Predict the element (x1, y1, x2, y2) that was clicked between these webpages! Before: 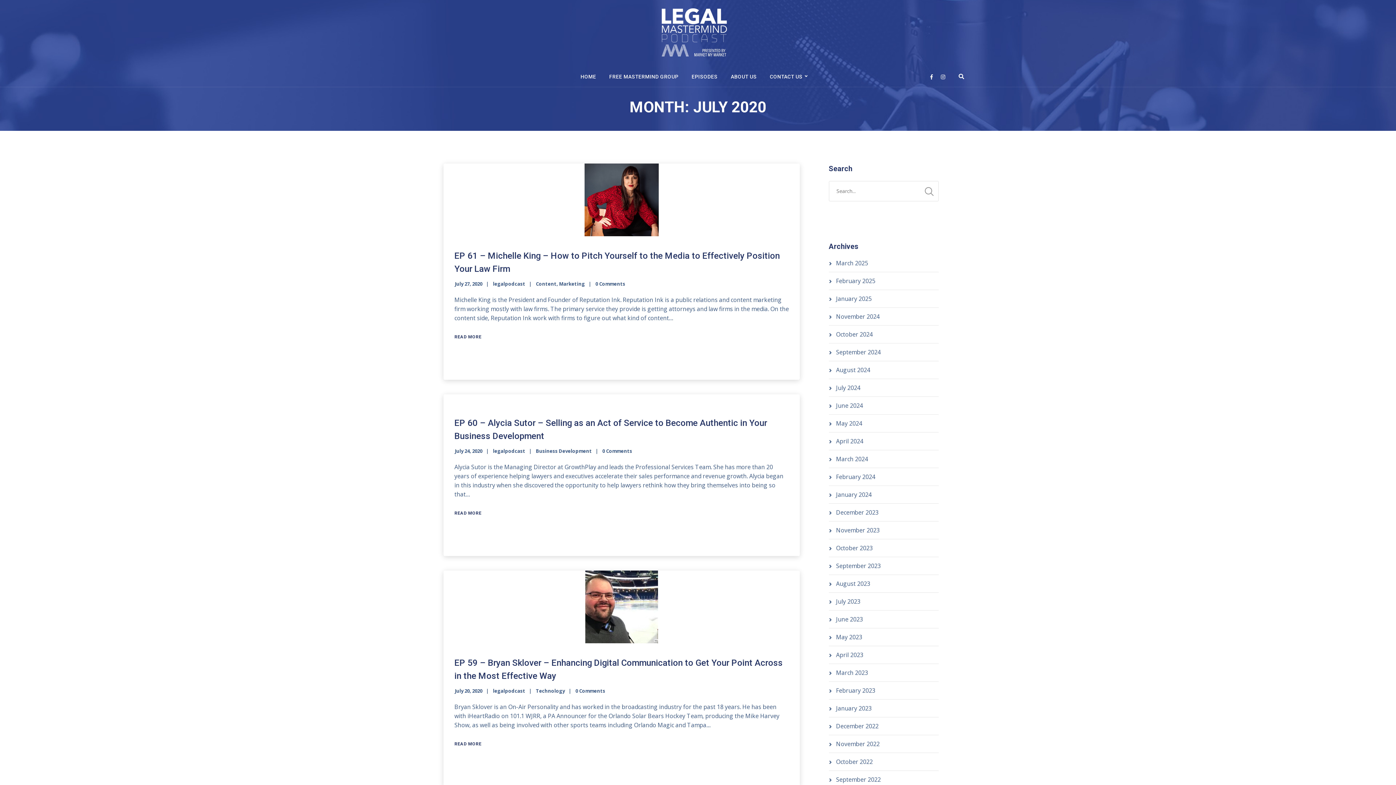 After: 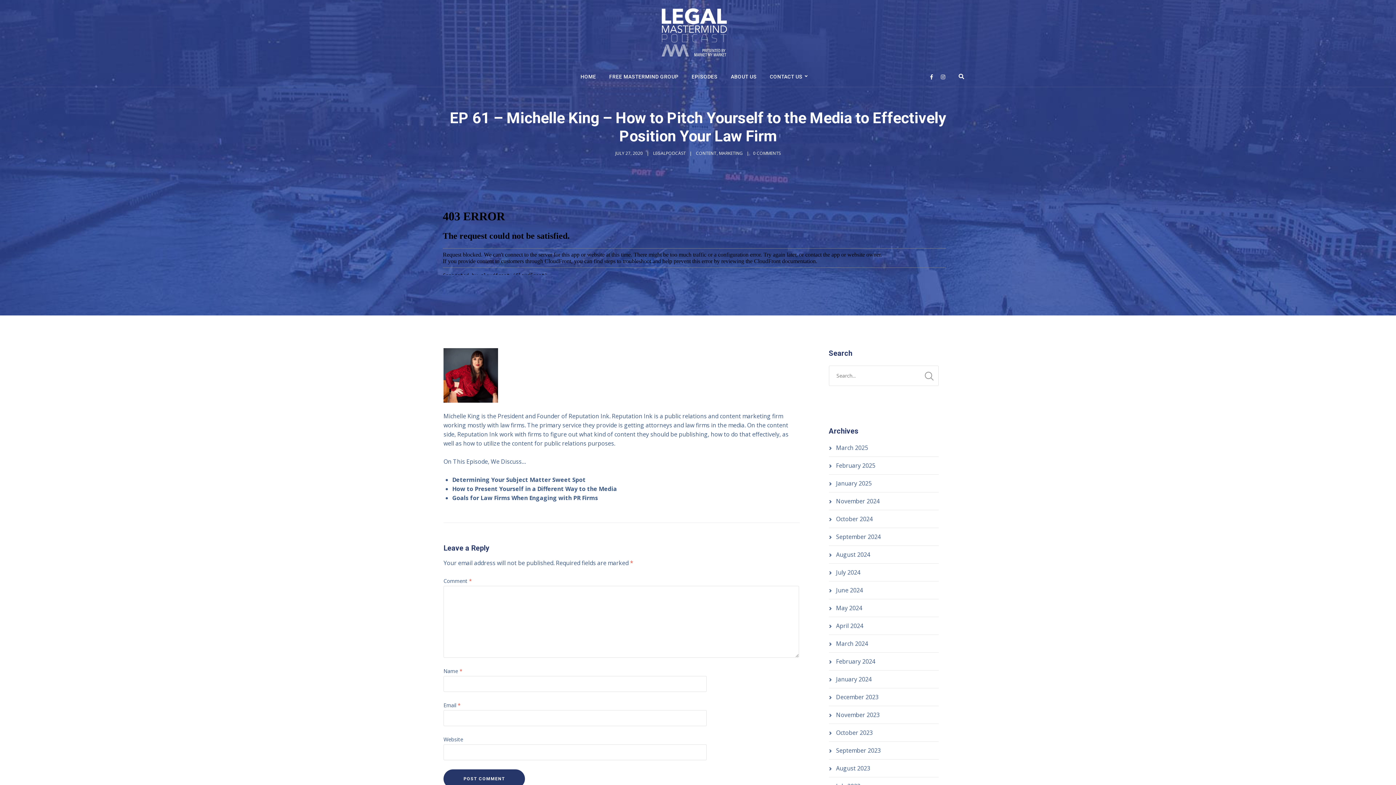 Action: bbox: (595, 280, 625, 287) label: 0 Comments